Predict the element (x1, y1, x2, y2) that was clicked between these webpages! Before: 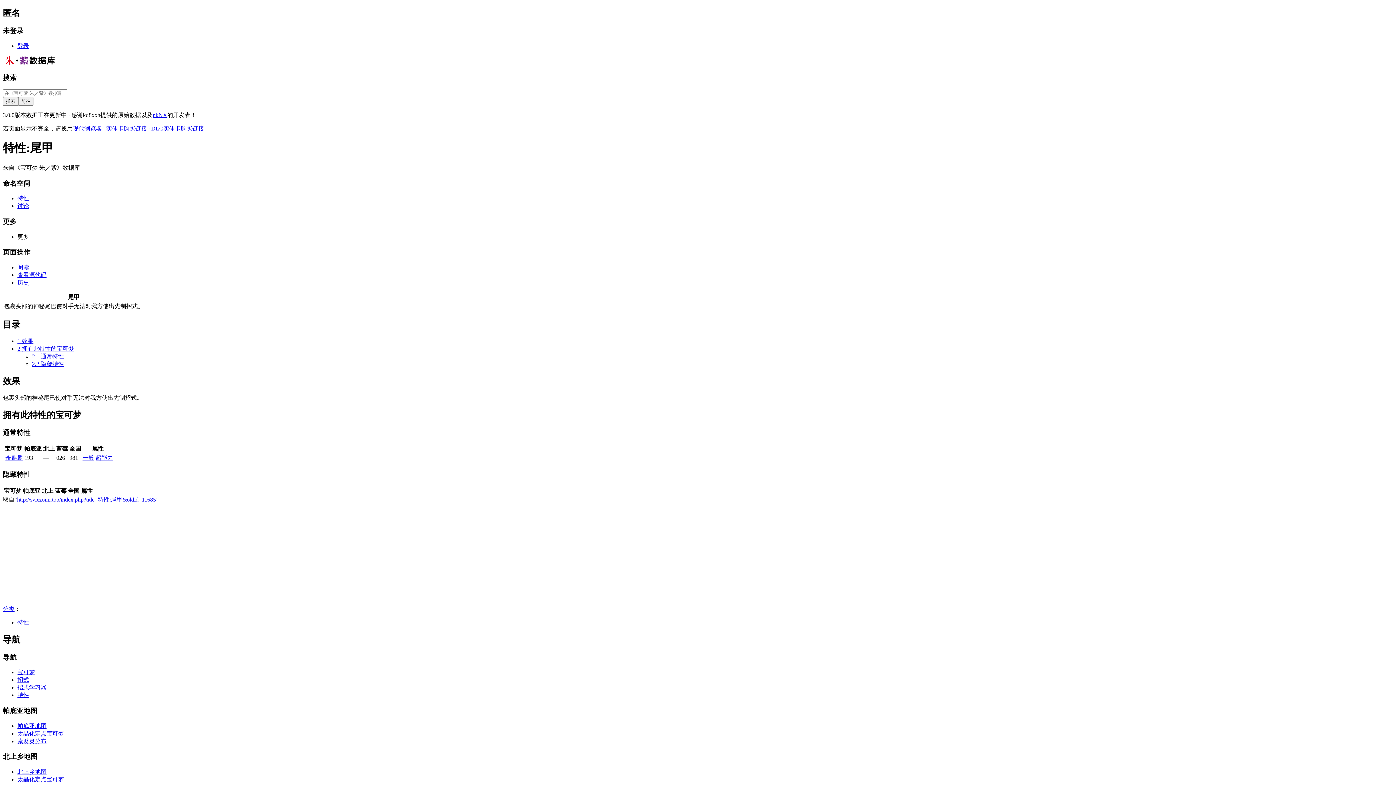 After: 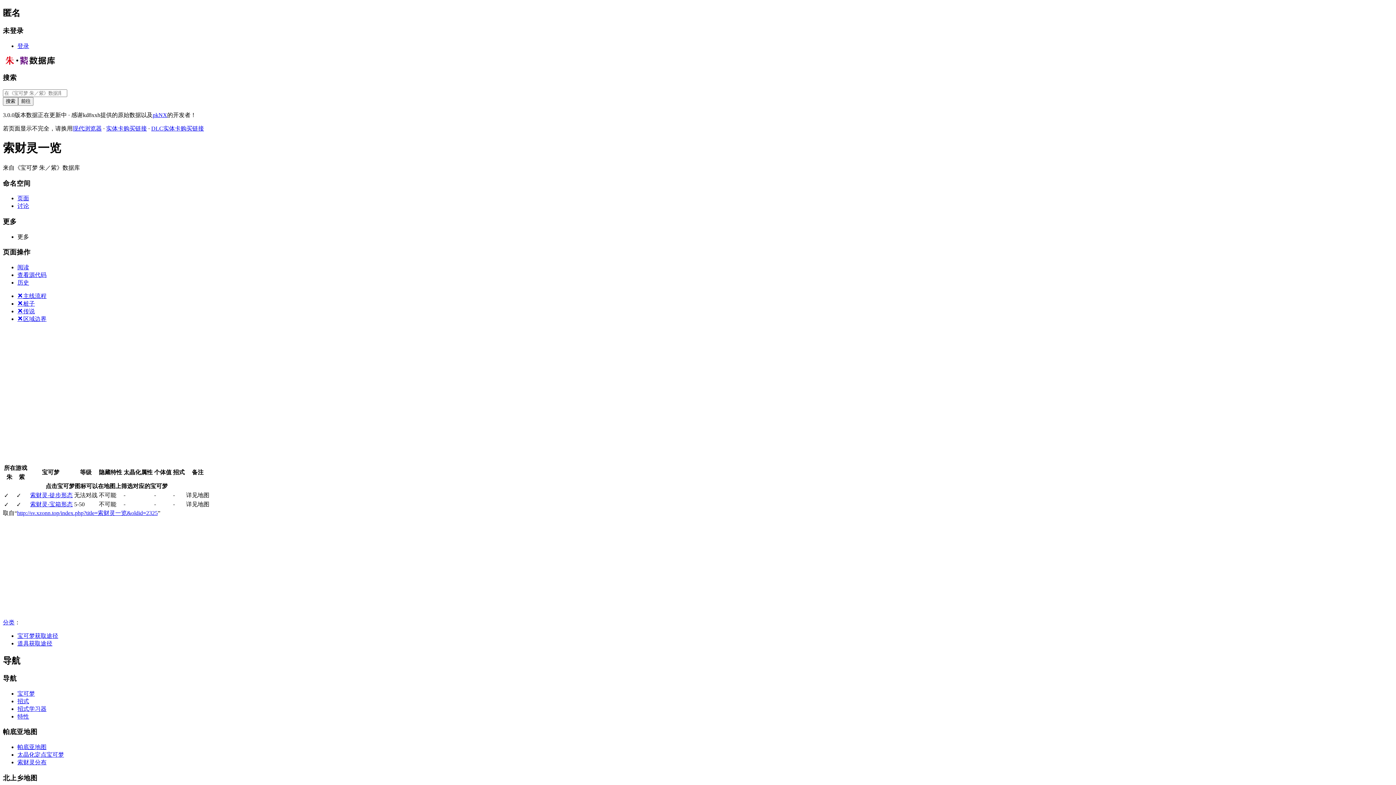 Action: bbox: (17, 738, 46, 744) label: 索财灵分布